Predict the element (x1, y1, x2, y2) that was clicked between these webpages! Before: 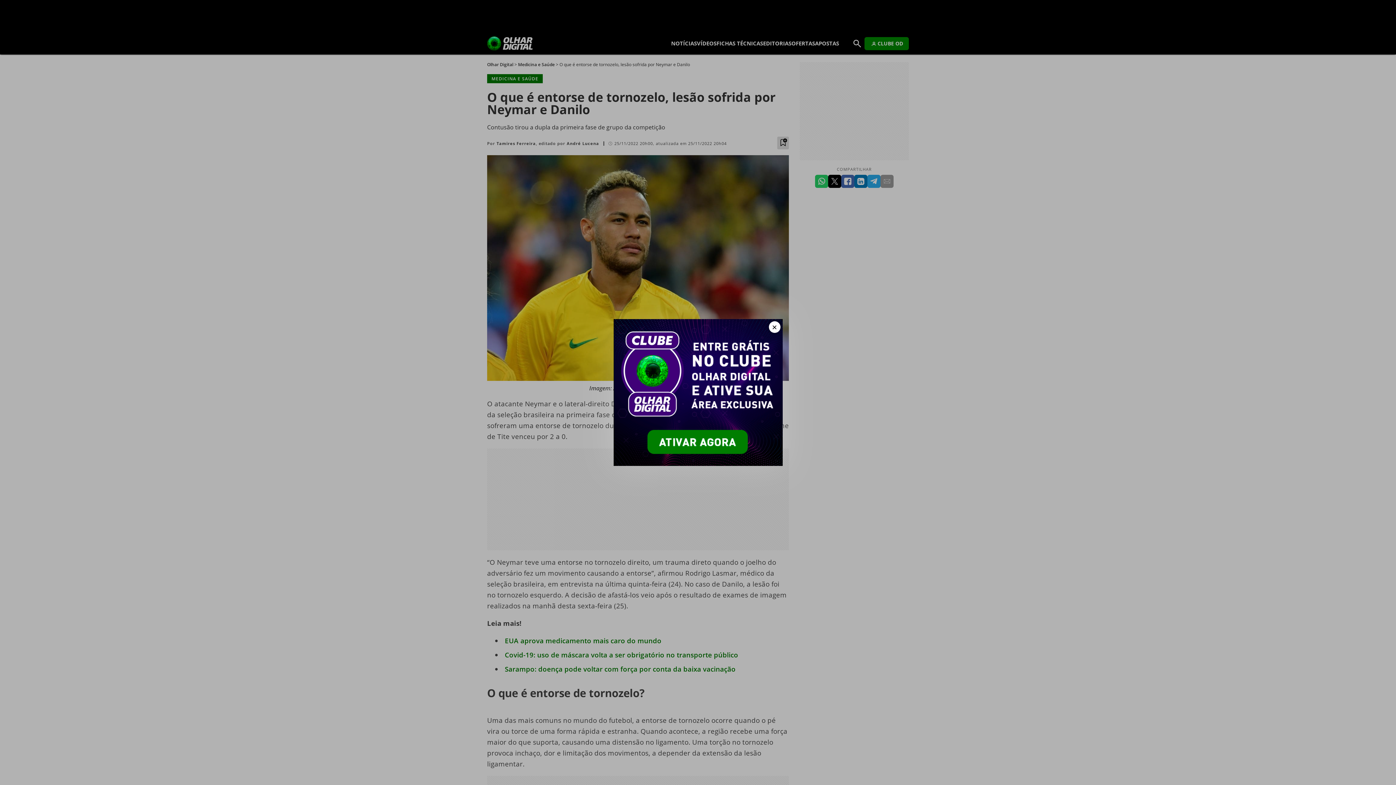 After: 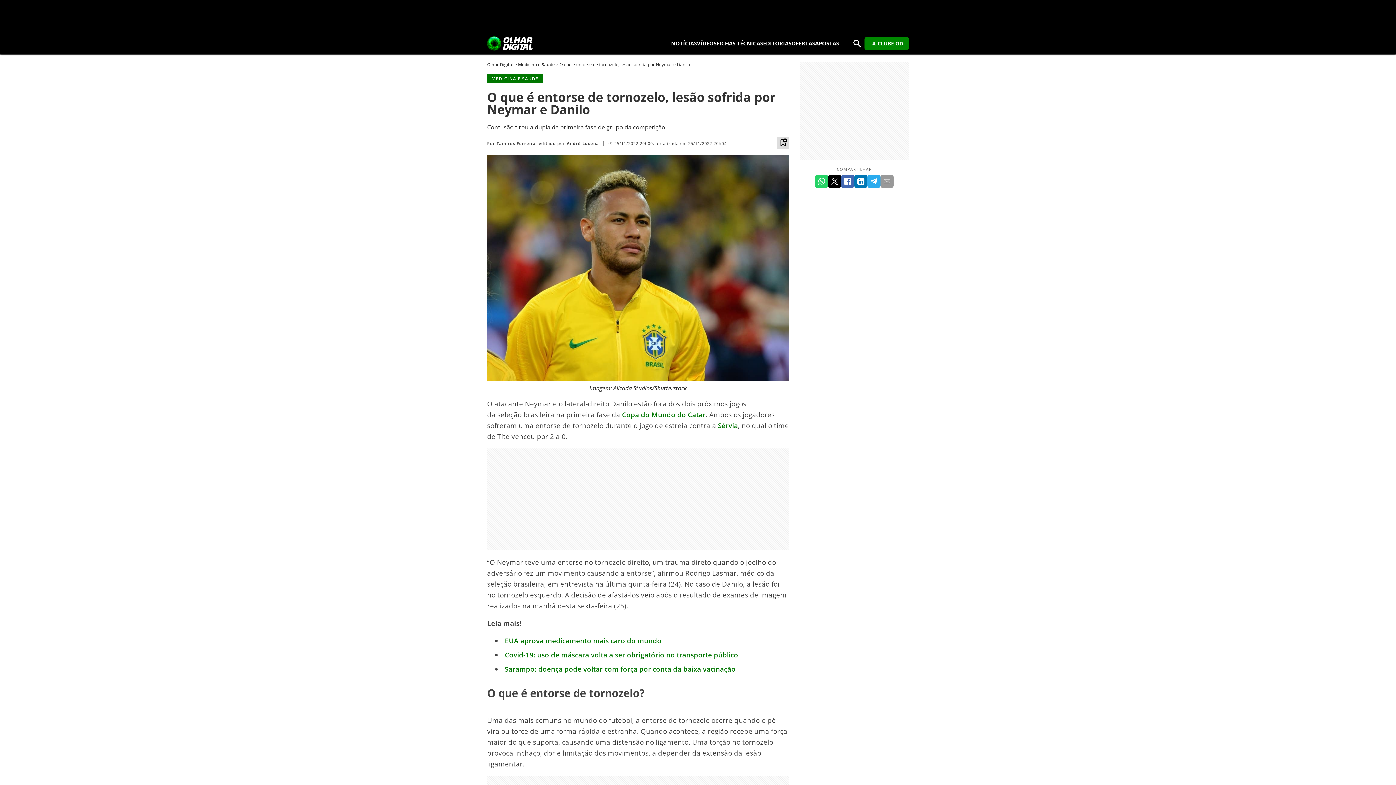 Action: label: Fechar bbox: (768, 321, 780, 333)